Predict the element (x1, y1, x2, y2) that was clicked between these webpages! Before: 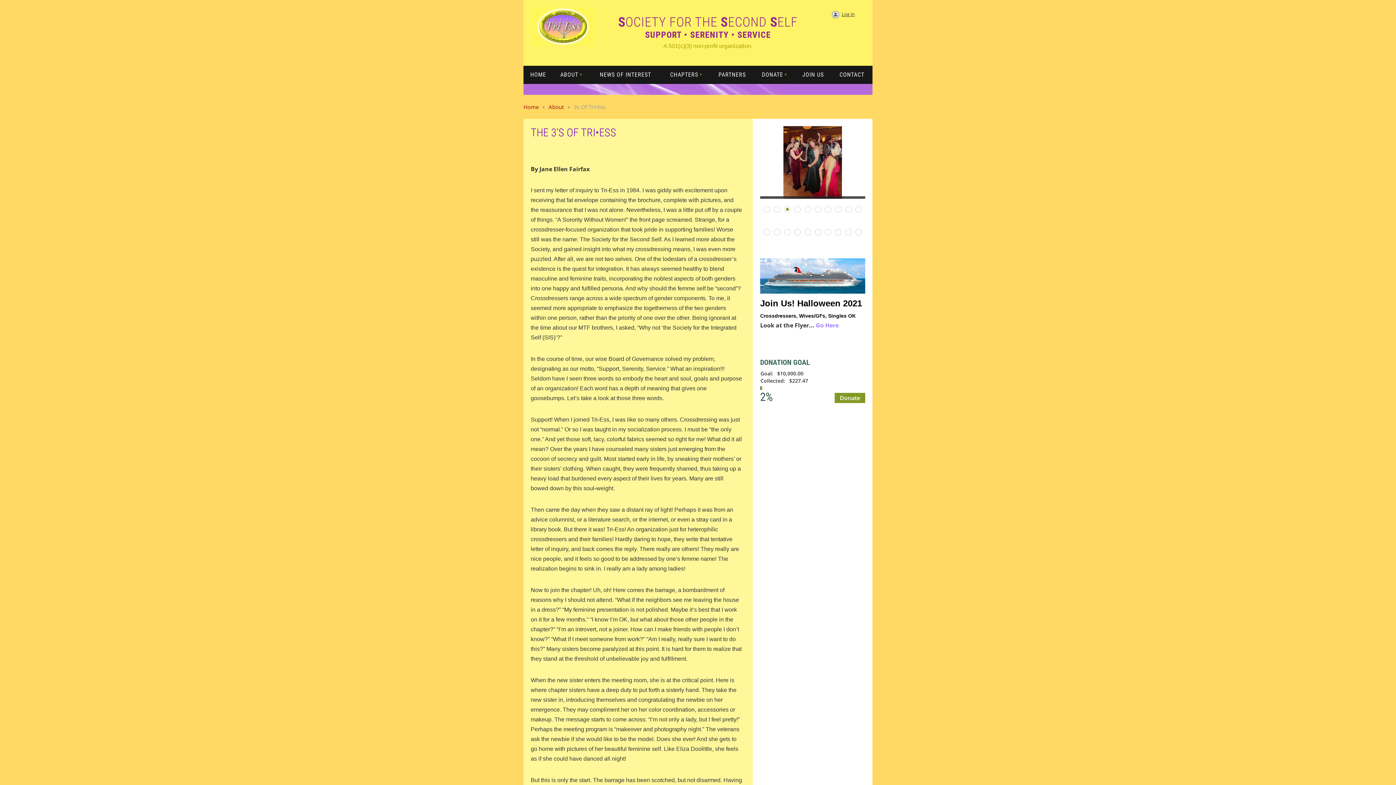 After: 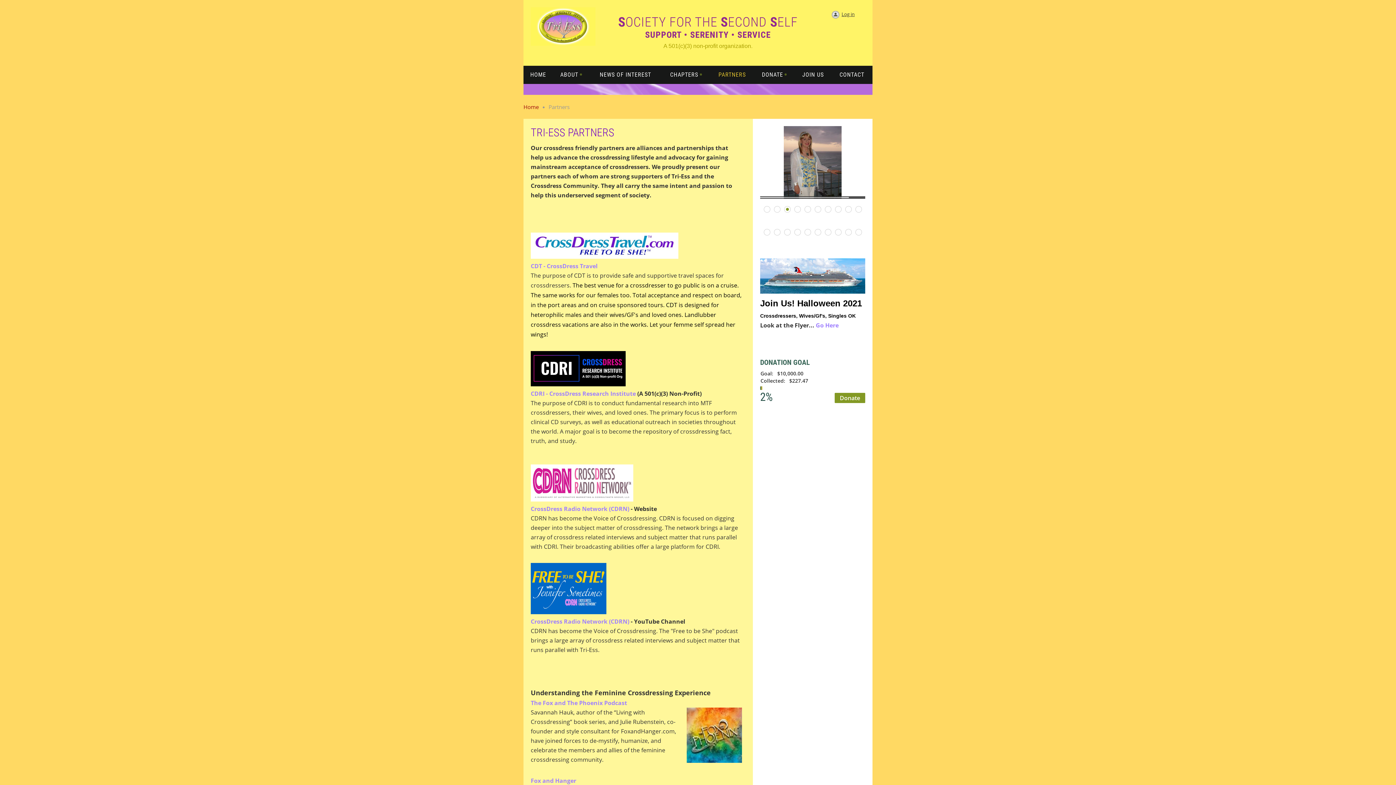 Action: label: PARTNERS bbox: (710, 65, 754, 84)